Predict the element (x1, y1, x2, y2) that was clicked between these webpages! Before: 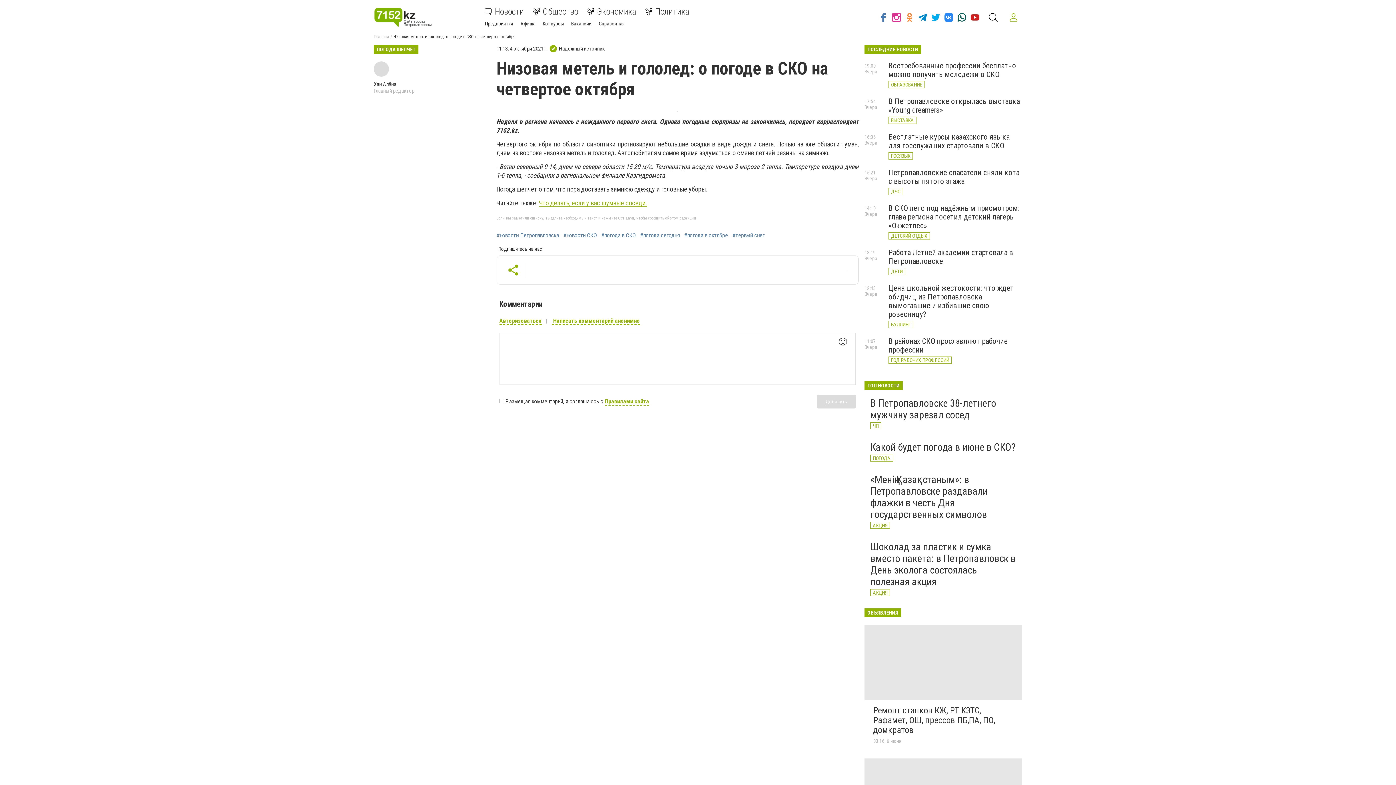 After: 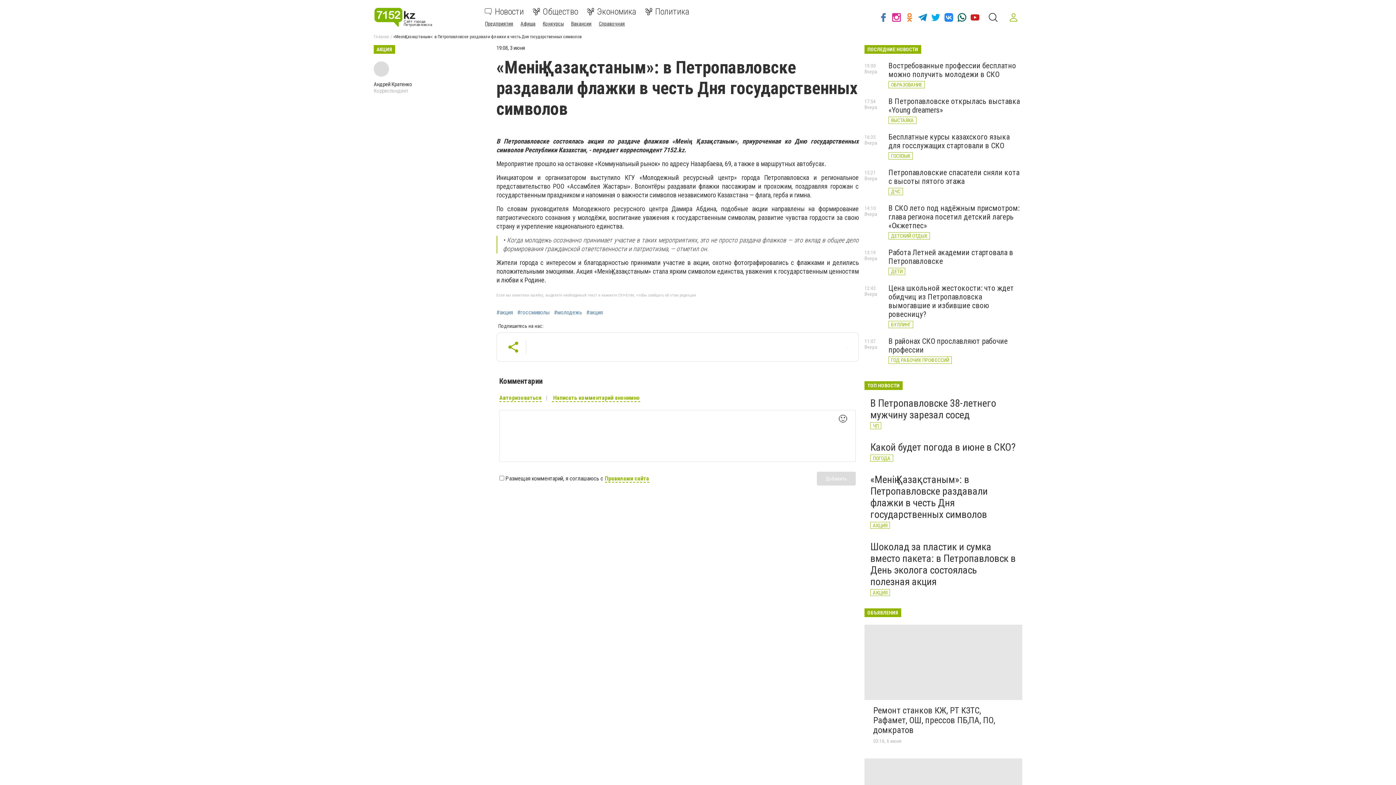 Action: bbox: (870, 473, 988, 520) label: «Менің Қазақстаным»: в Петропавловске раздавали флажки в честь Дня государственных символов